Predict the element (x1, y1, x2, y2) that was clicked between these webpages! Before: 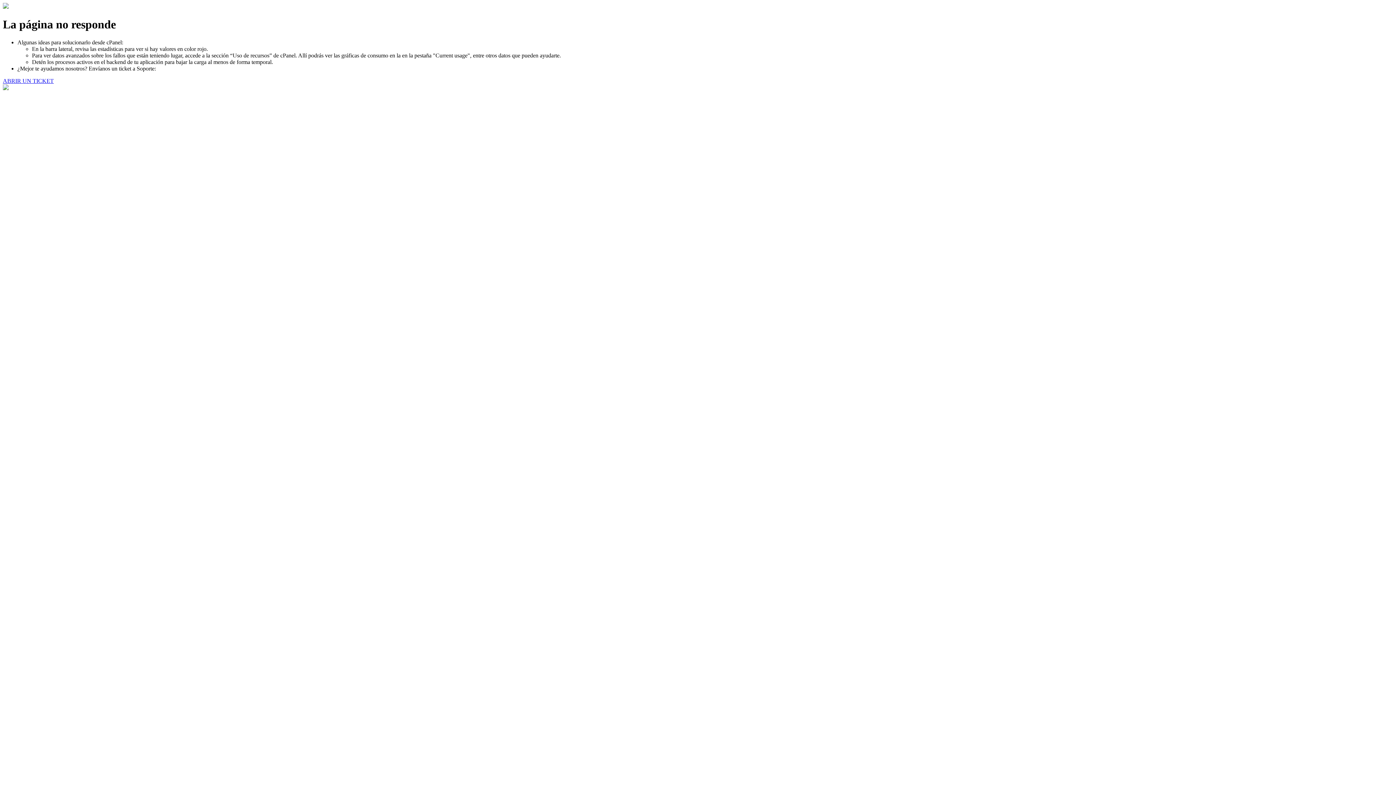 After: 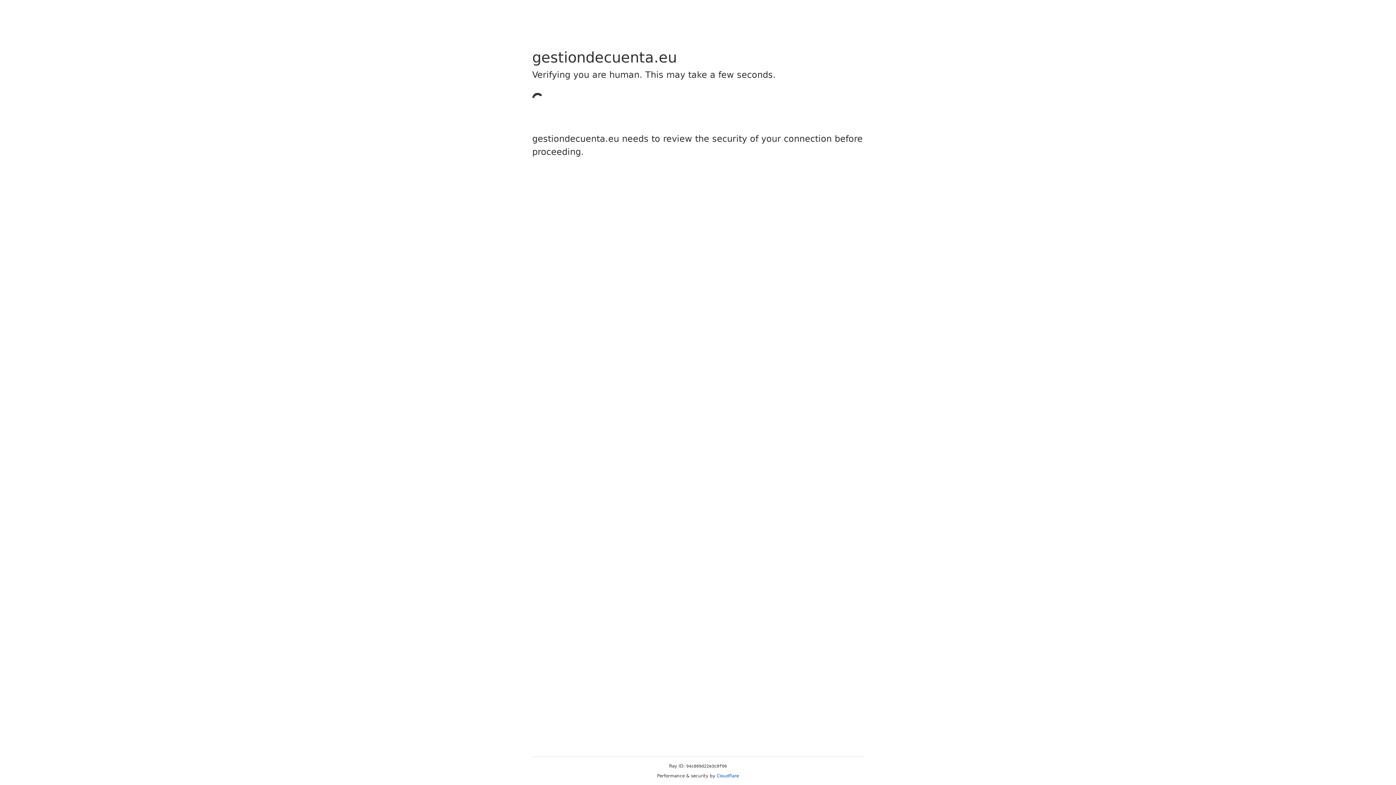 Action: bbox: (2, 77, 53, 83) label: ABRIR UN TICKET